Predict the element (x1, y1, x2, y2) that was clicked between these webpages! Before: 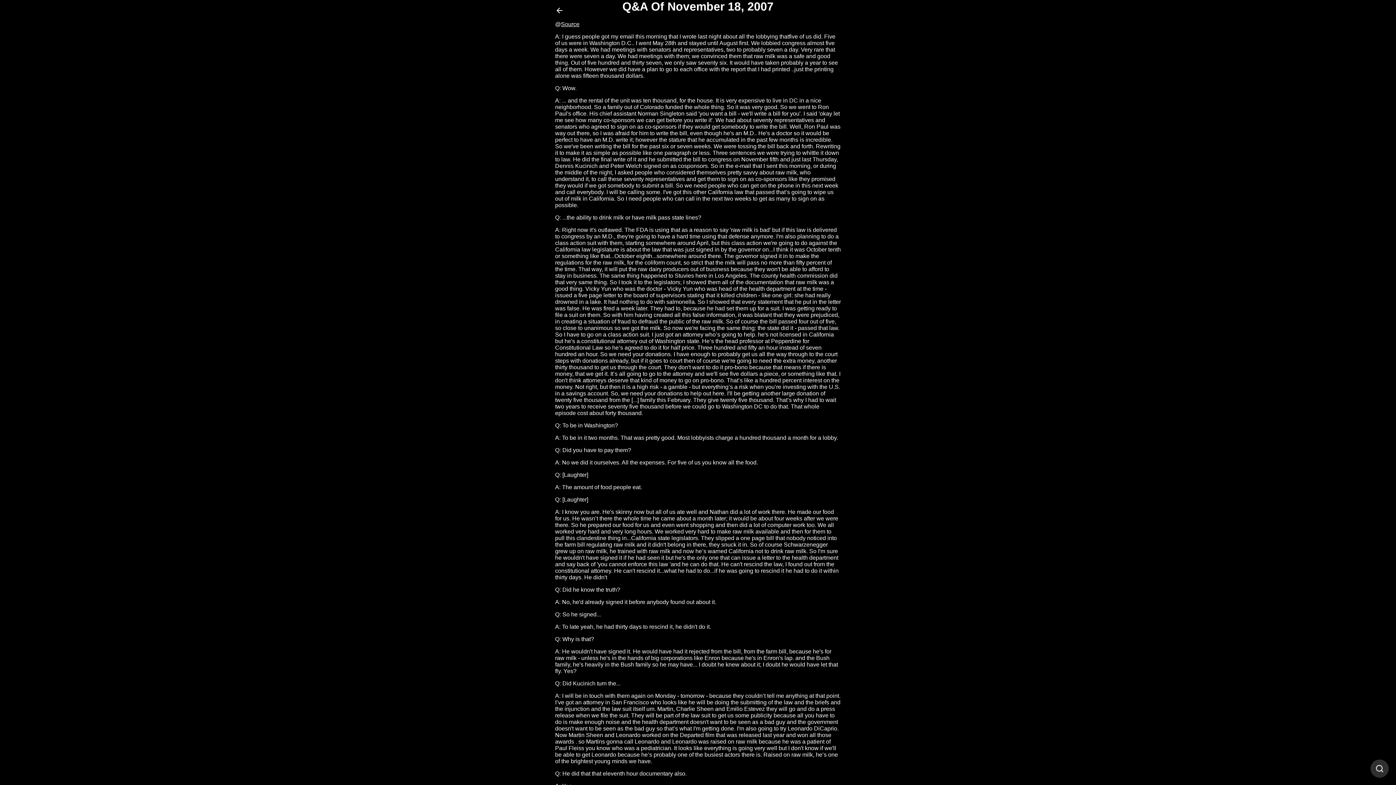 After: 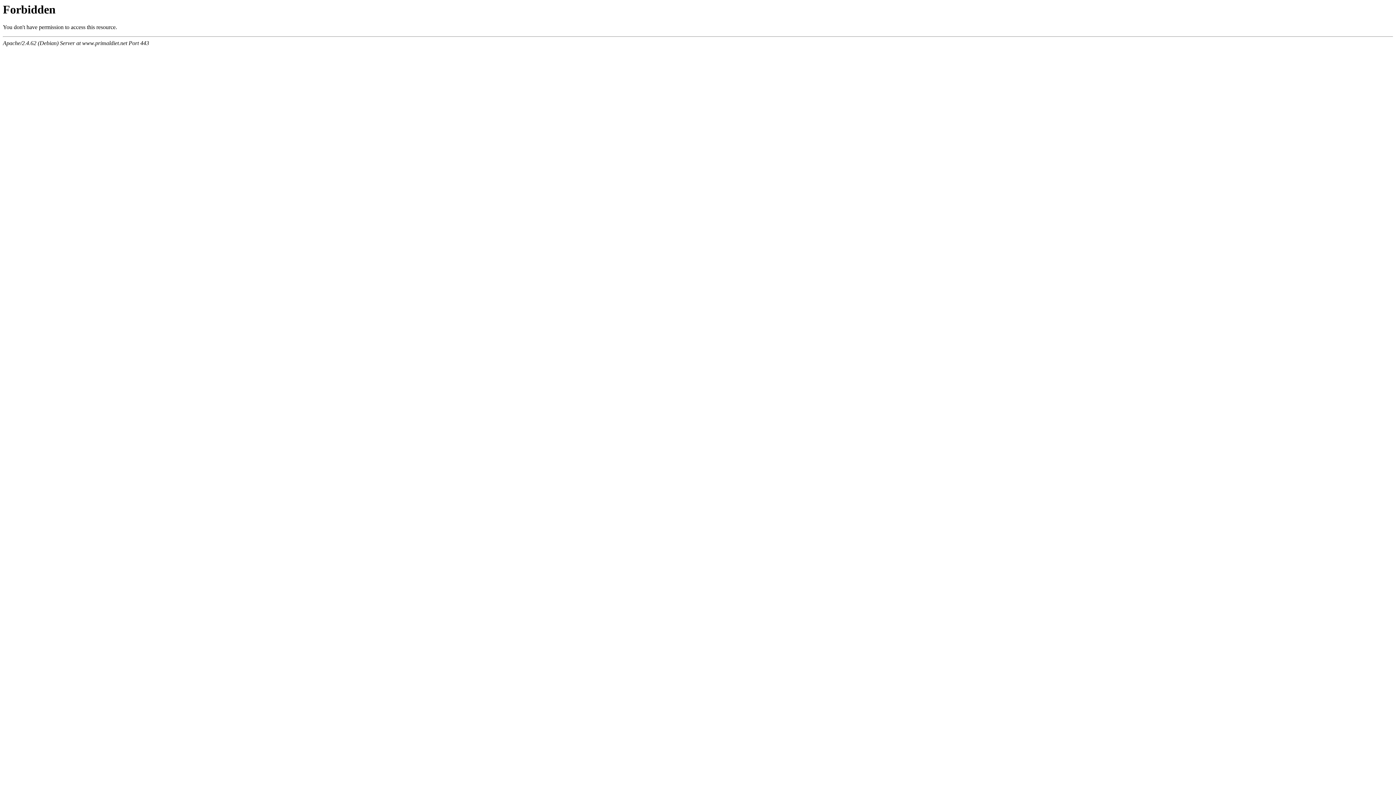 Action: label: Source bbox: (561, 21, 579, 27)